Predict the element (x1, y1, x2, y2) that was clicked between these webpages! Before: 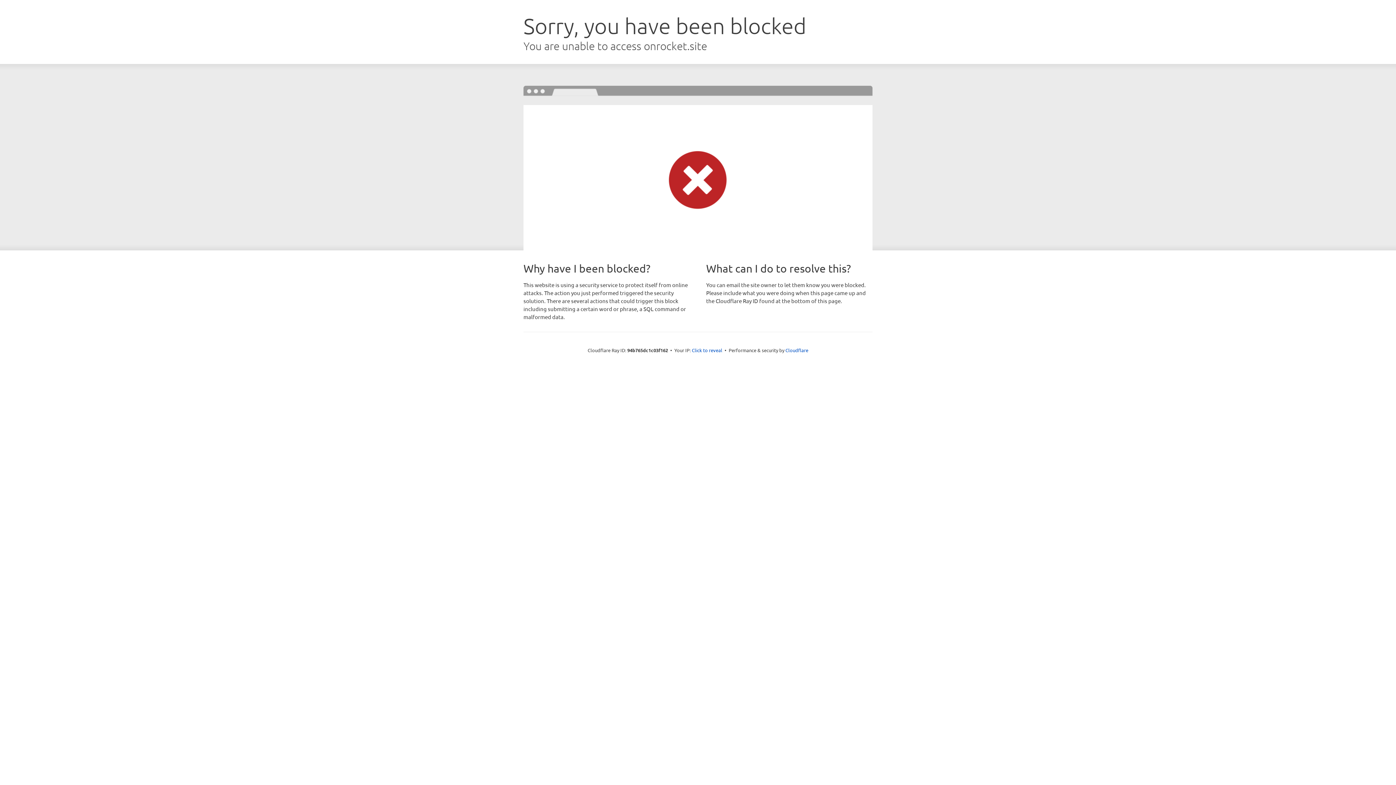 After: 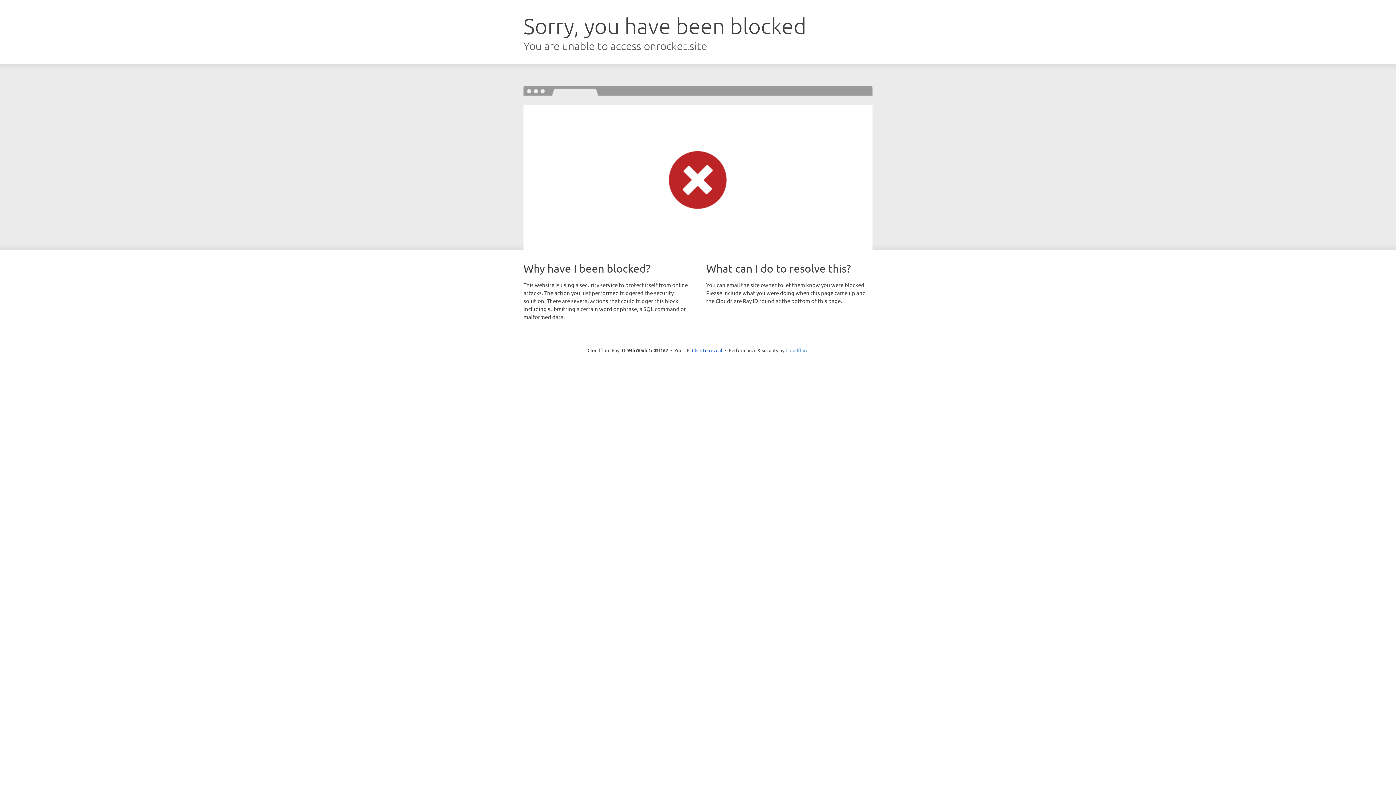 Action: bbox: (785, 347, 808, 353) label: Cloudflare